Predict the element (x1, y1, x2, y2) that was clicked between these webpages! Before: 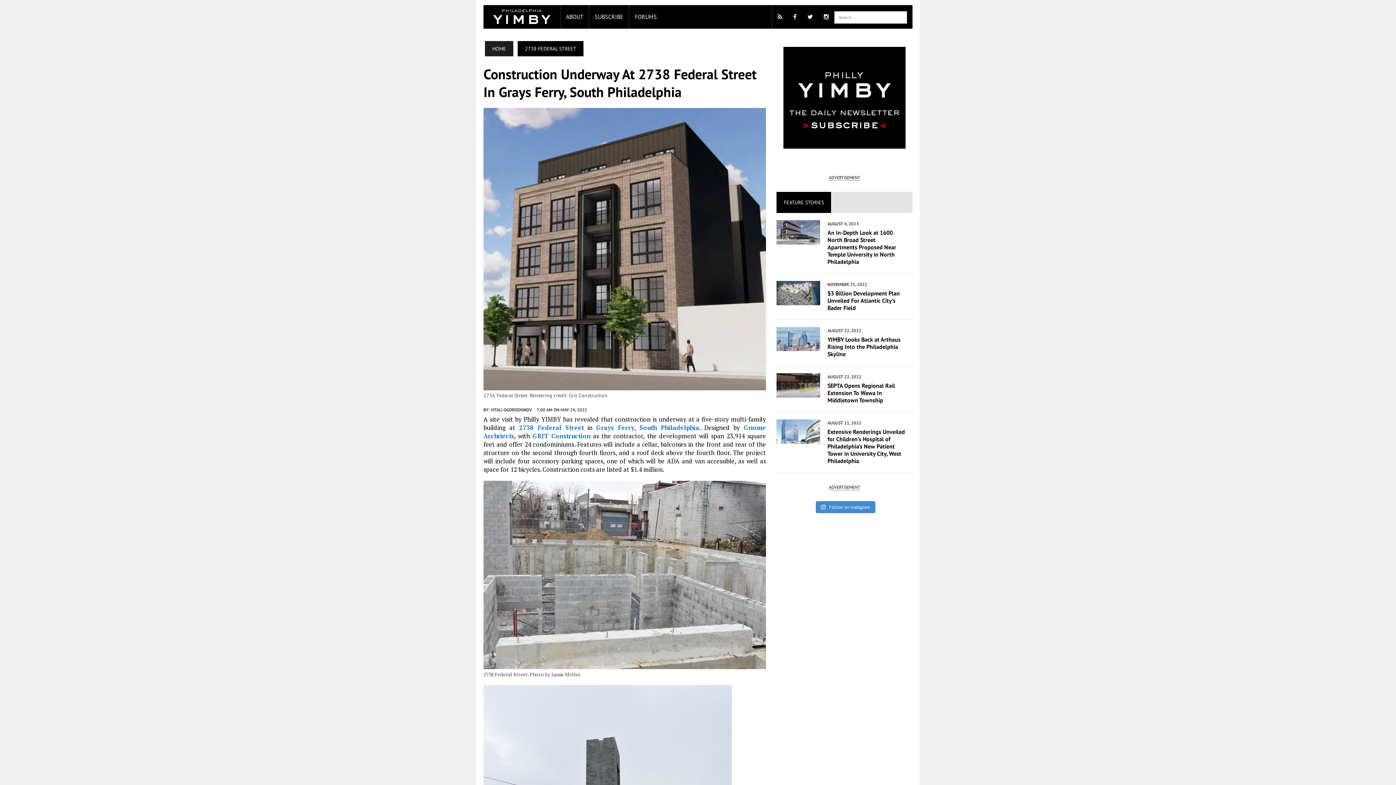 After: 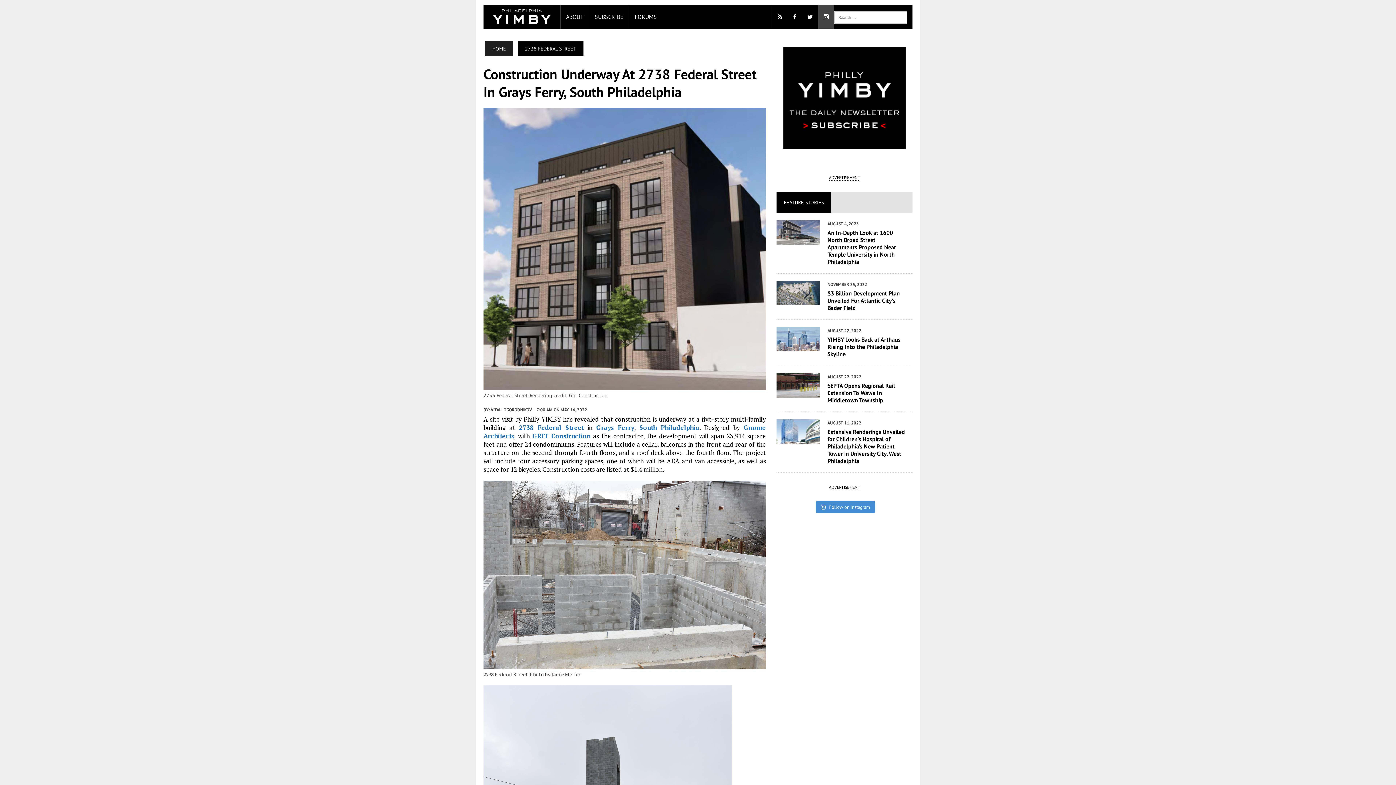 Action: bbox: (818, 5, 834, 28)